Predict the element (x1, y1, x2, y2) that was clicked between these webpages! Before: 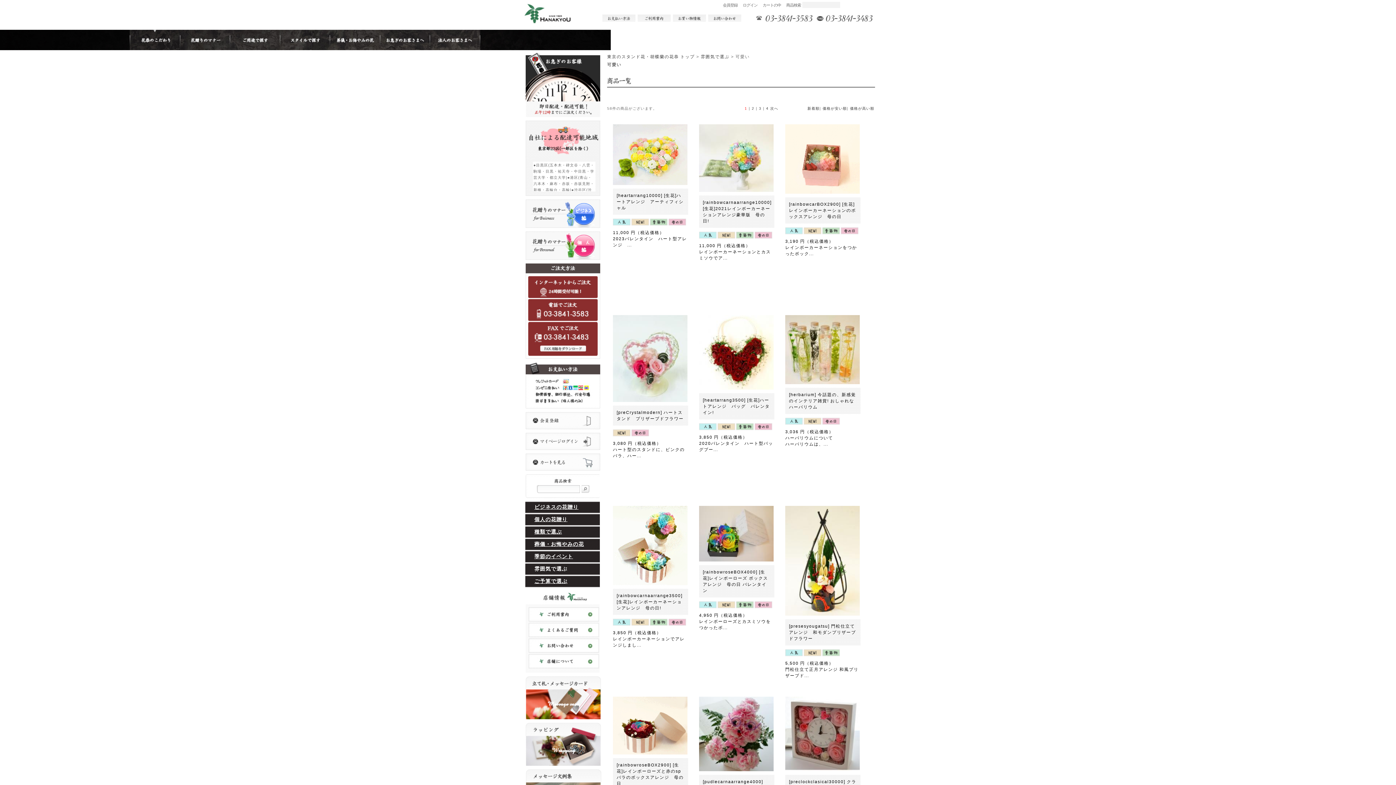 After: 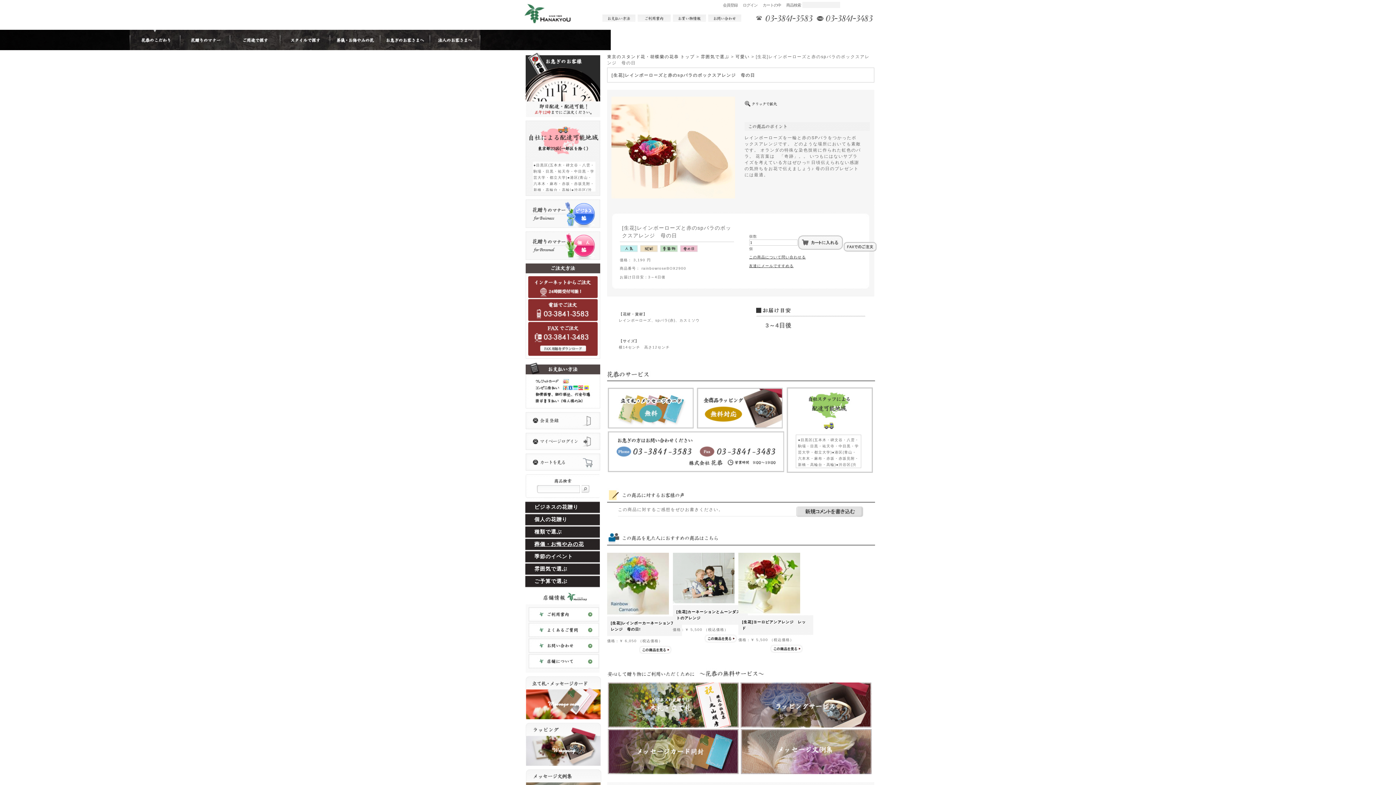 Action: bbox: (613, 750, 687, 755)